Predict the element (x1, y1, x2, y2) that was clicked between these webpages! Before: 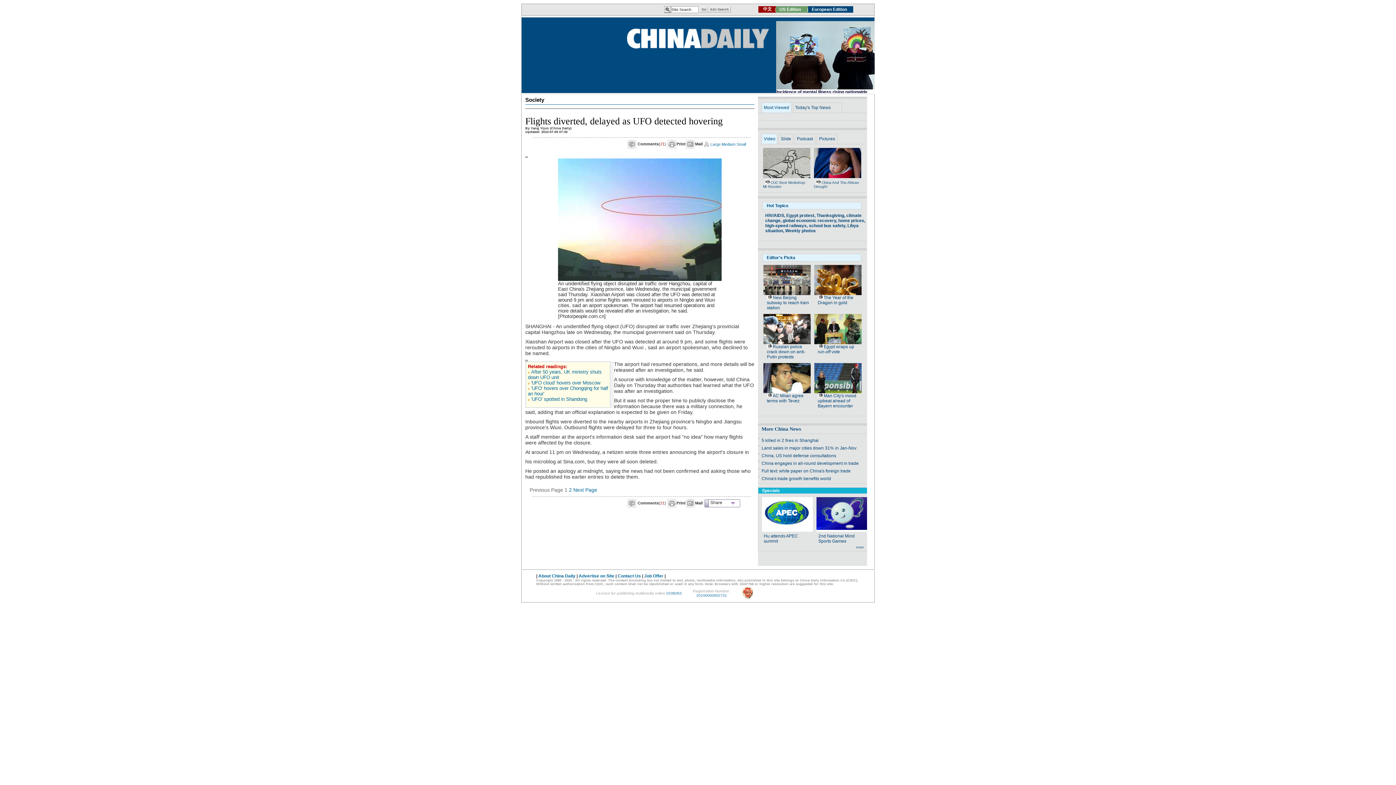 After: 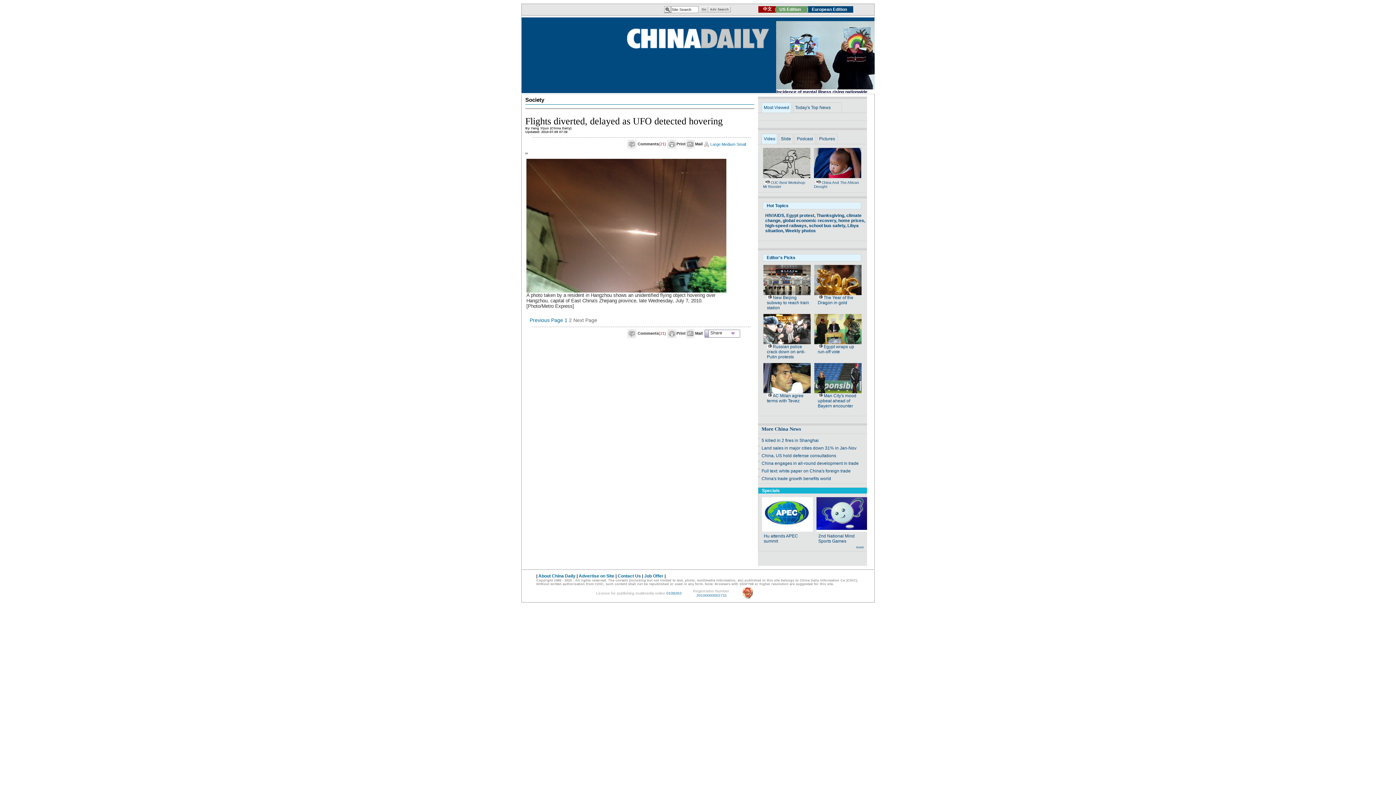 Action: bbox: (528, 385, 529, 391)